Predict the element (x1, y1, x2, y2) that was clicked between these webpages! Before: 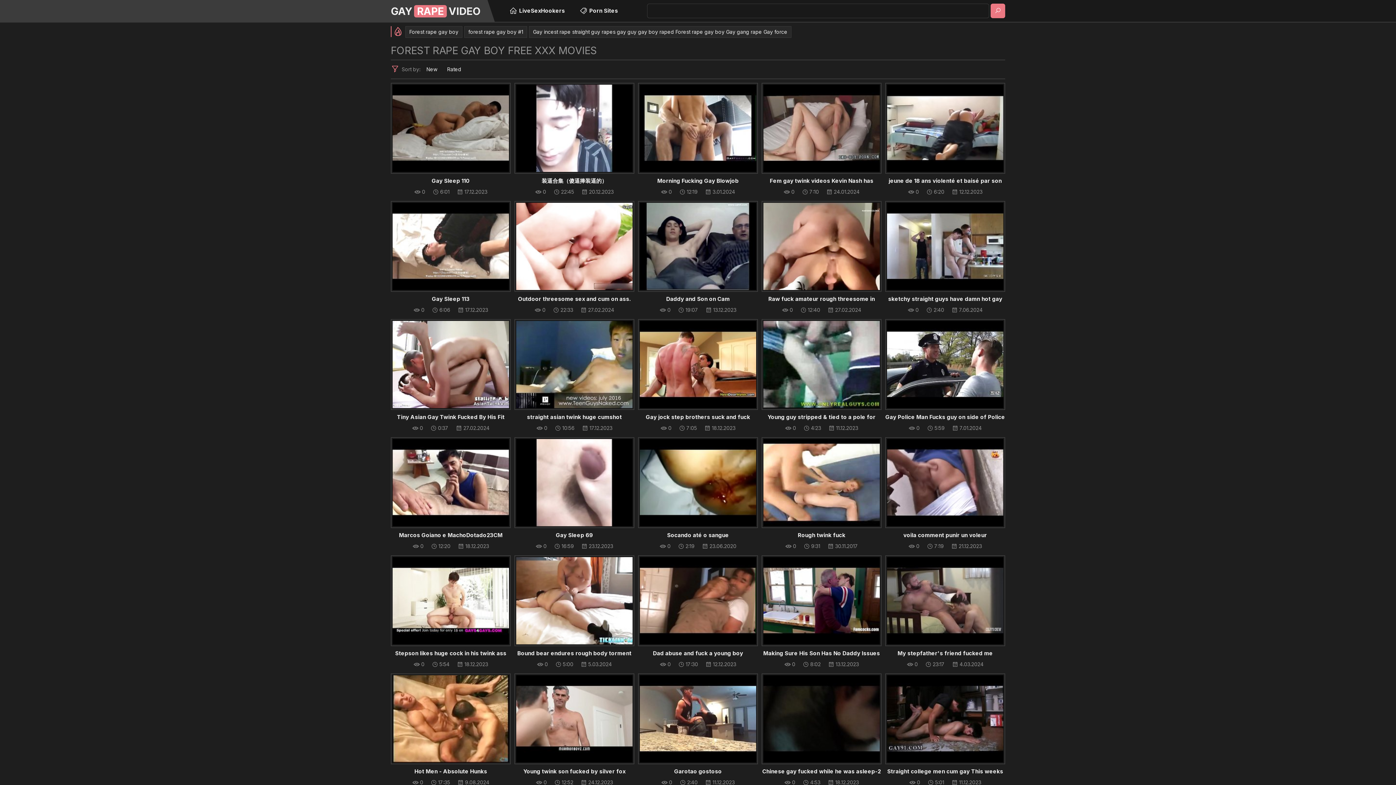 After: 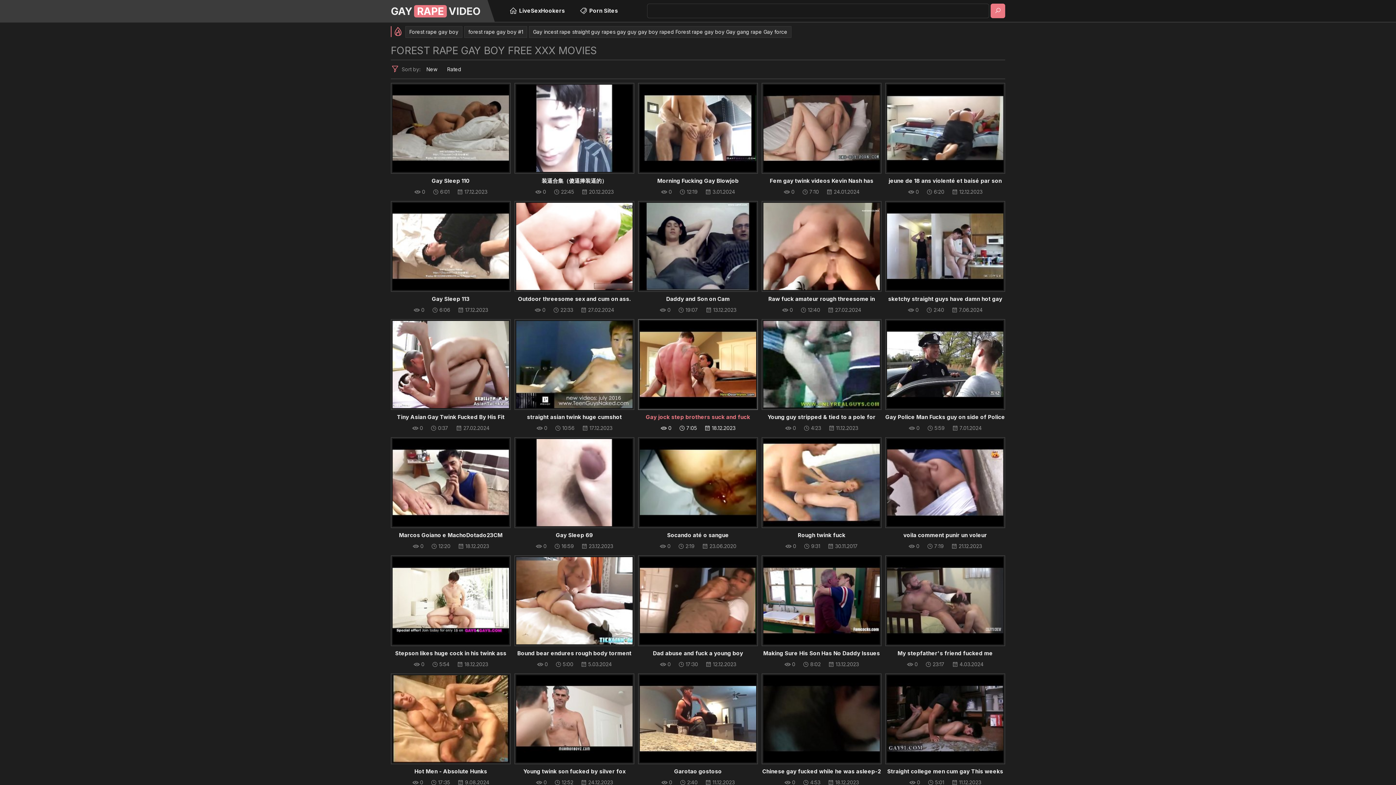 Action: bbox: (638, 319, 758, 422) label: Gay jock step brothers suck and fuck